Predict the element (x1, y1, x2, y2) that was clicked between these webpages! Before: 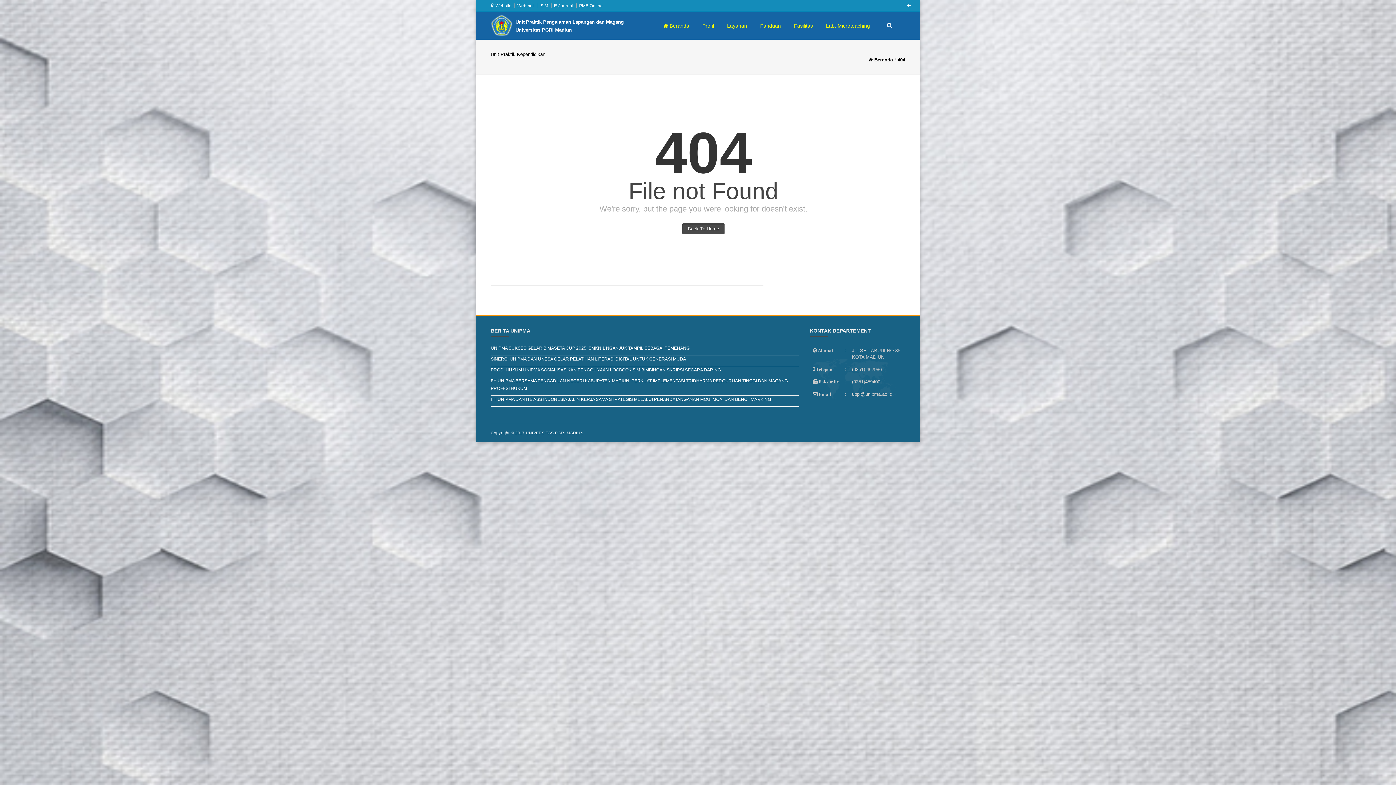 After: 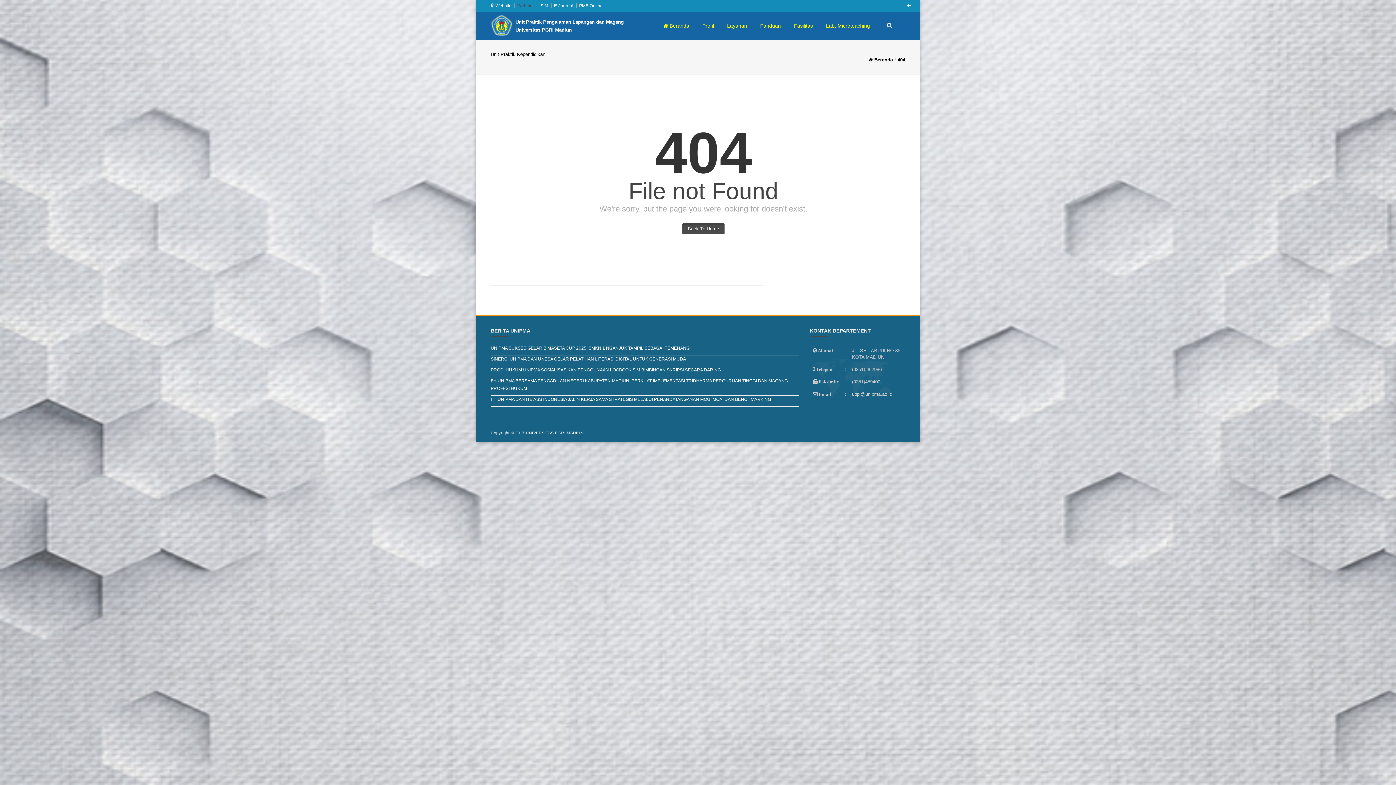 Action: bbox: (513, 0, 534, 11) label:  Webmail